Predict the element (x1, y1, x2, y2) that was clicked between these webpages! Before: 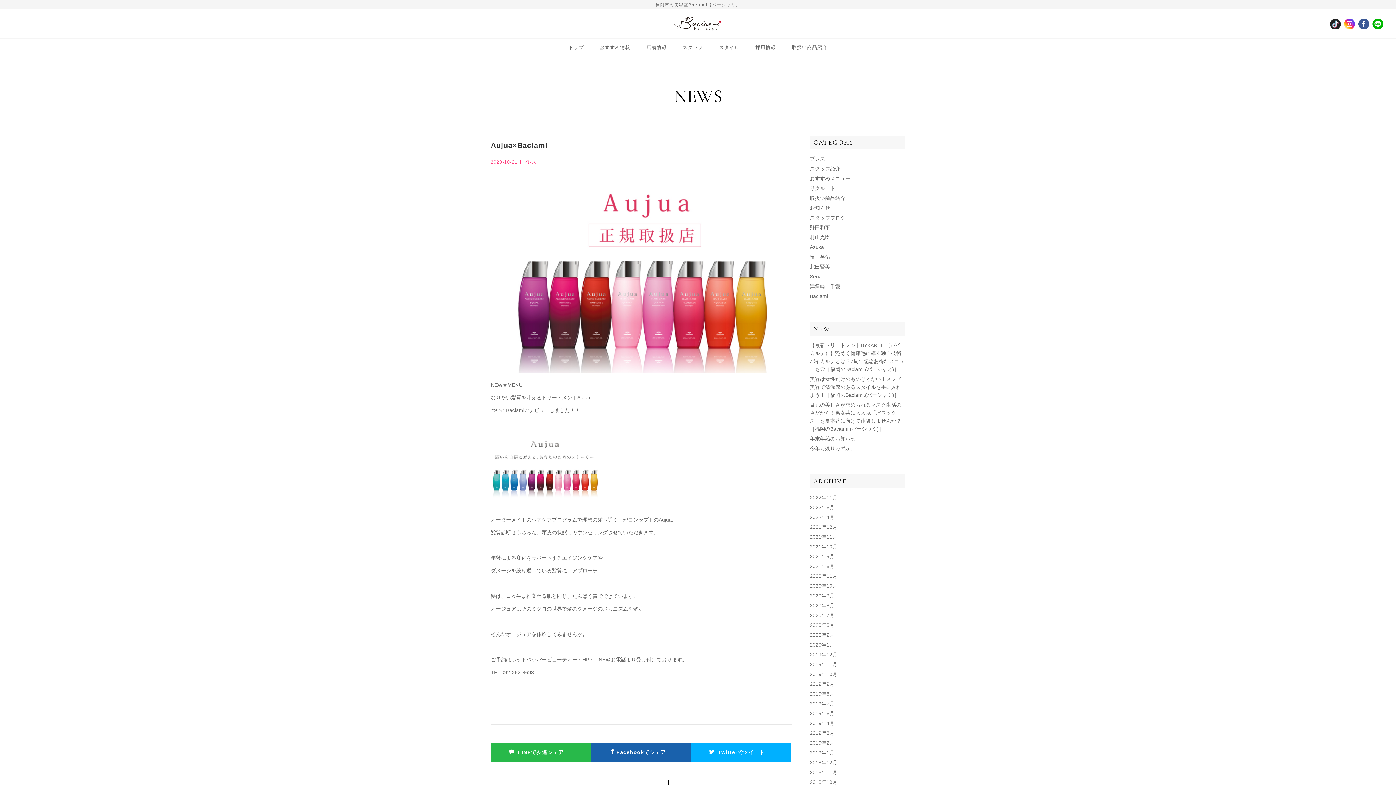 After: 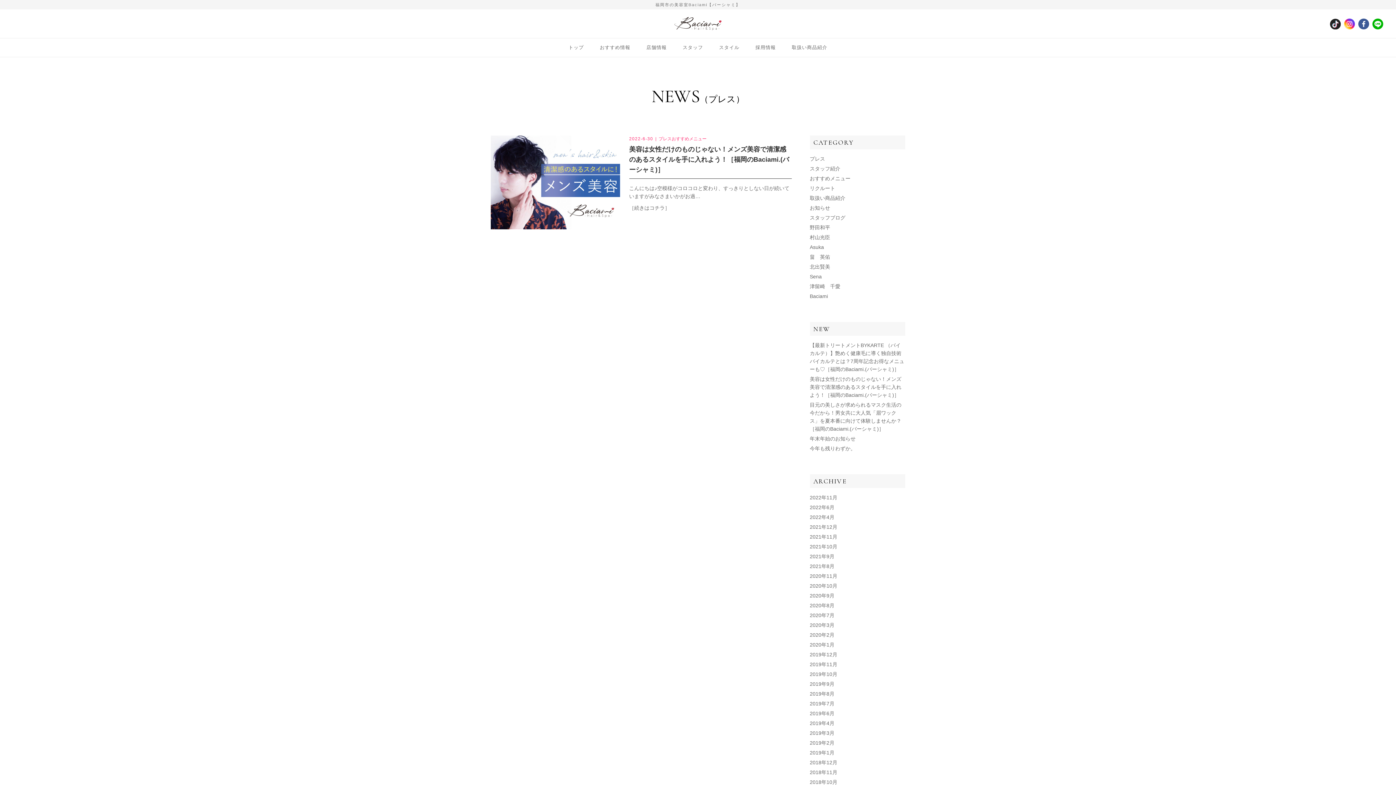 Action: bbox: (810, 503, 905, 511) label: 2022年6月